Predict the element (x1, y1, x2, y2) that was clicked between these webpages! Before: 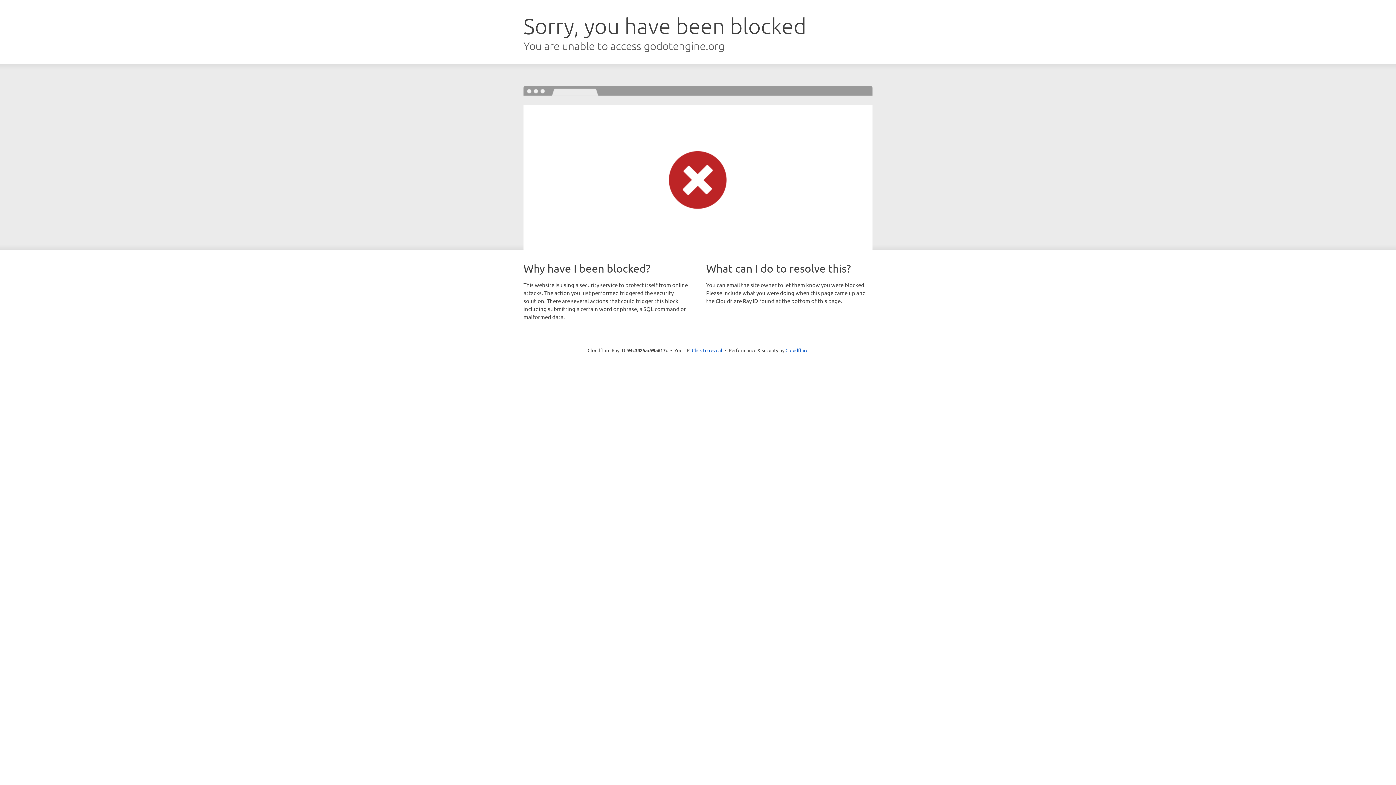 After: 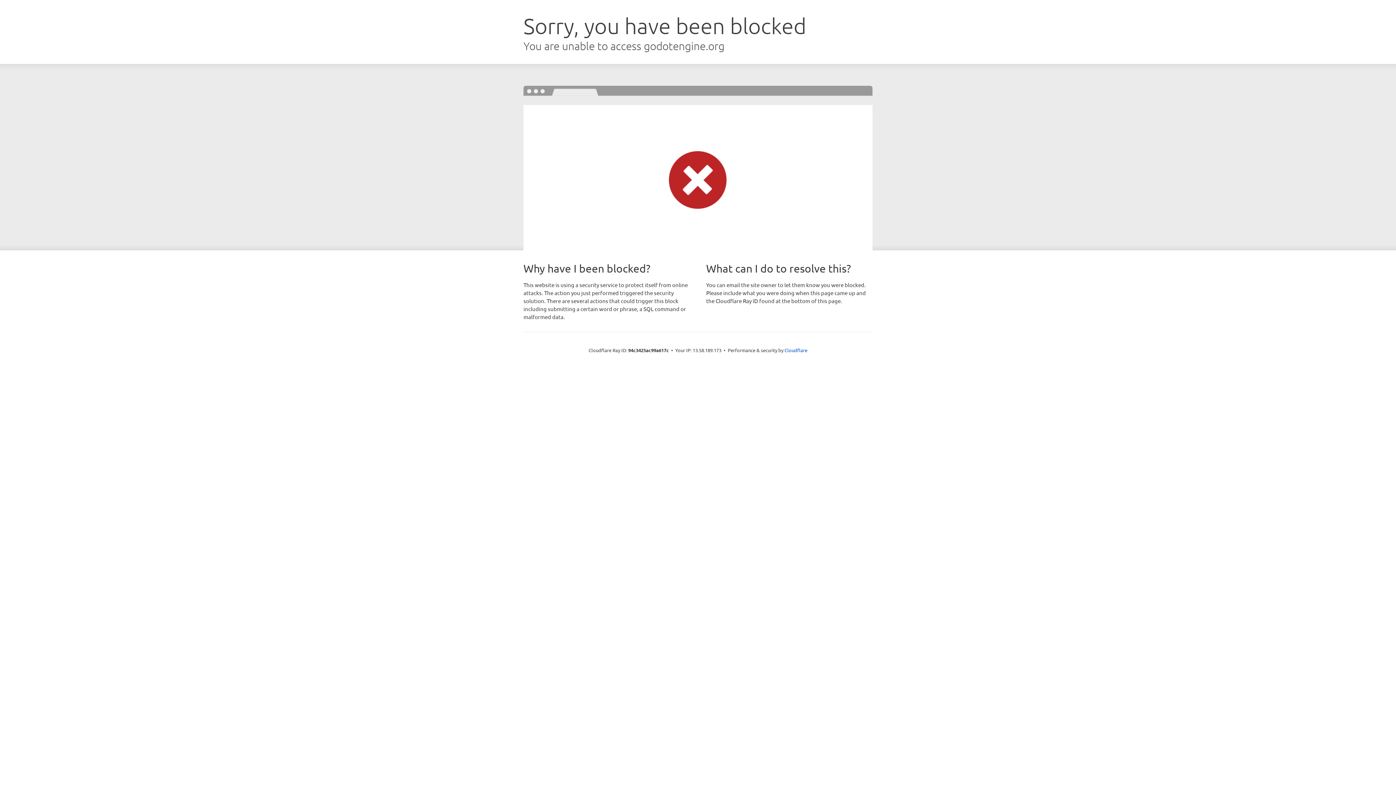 Action: label: Click to reveal bbox: (692, 346, 722, 353)